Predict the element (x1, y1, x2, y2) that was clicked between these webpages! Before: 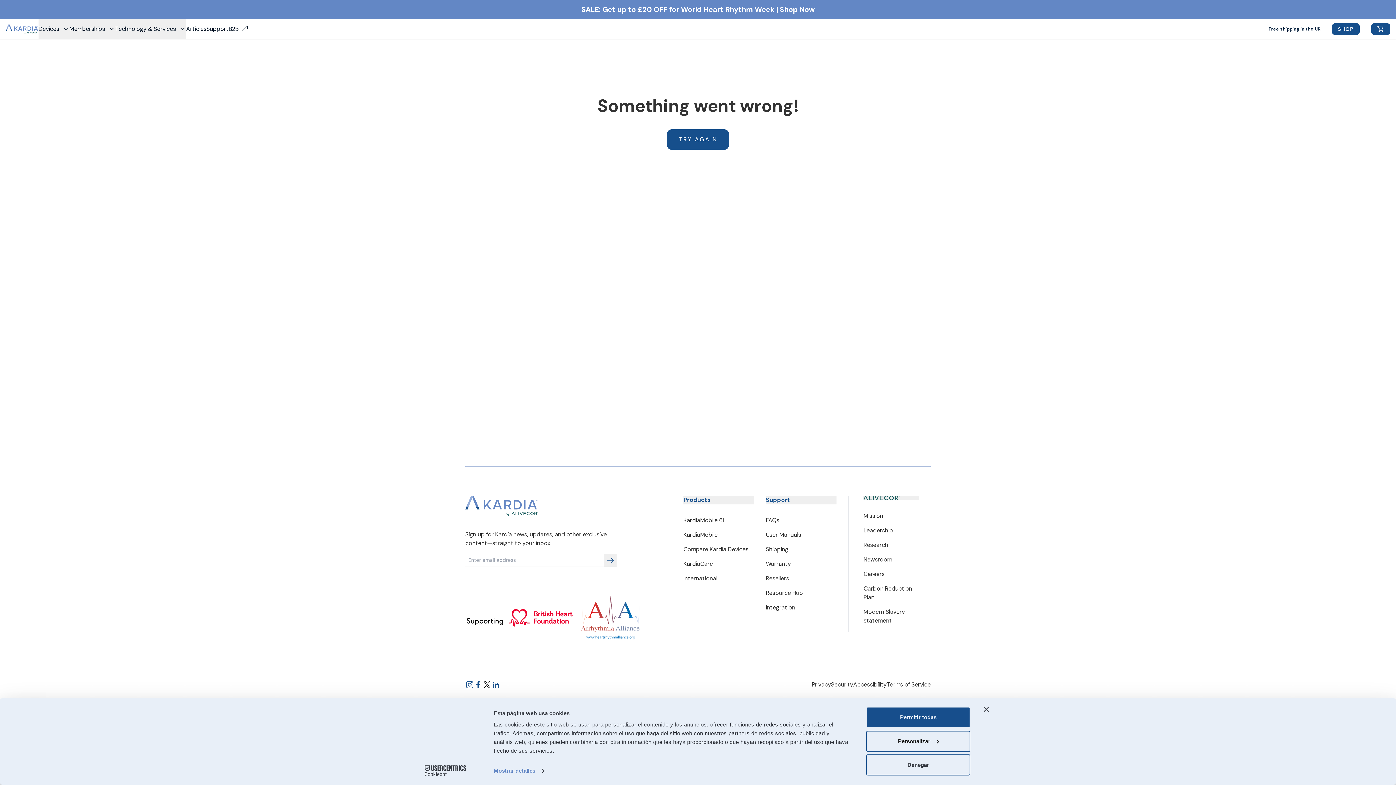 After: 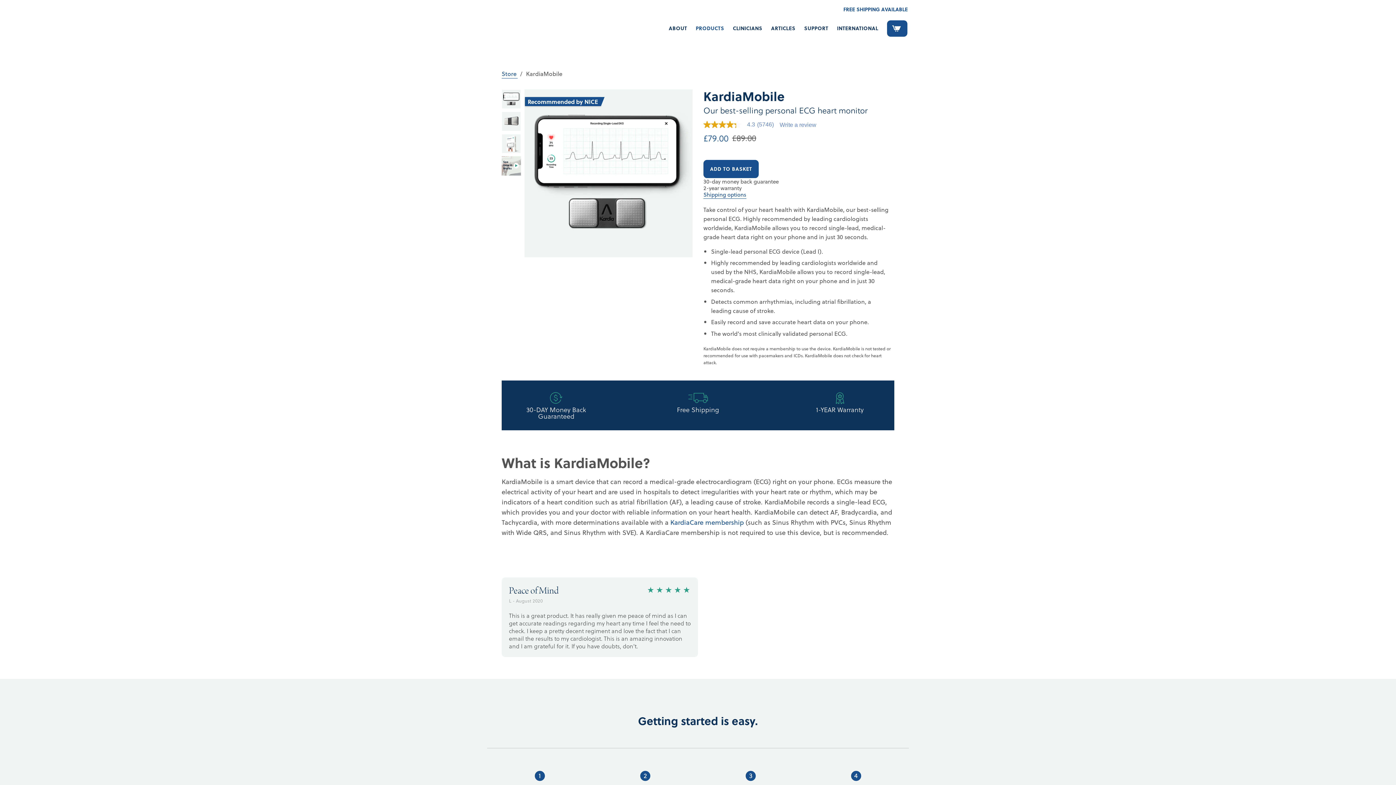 Action: bbox: (683, 531, 717, 538) label: KardiaMobile